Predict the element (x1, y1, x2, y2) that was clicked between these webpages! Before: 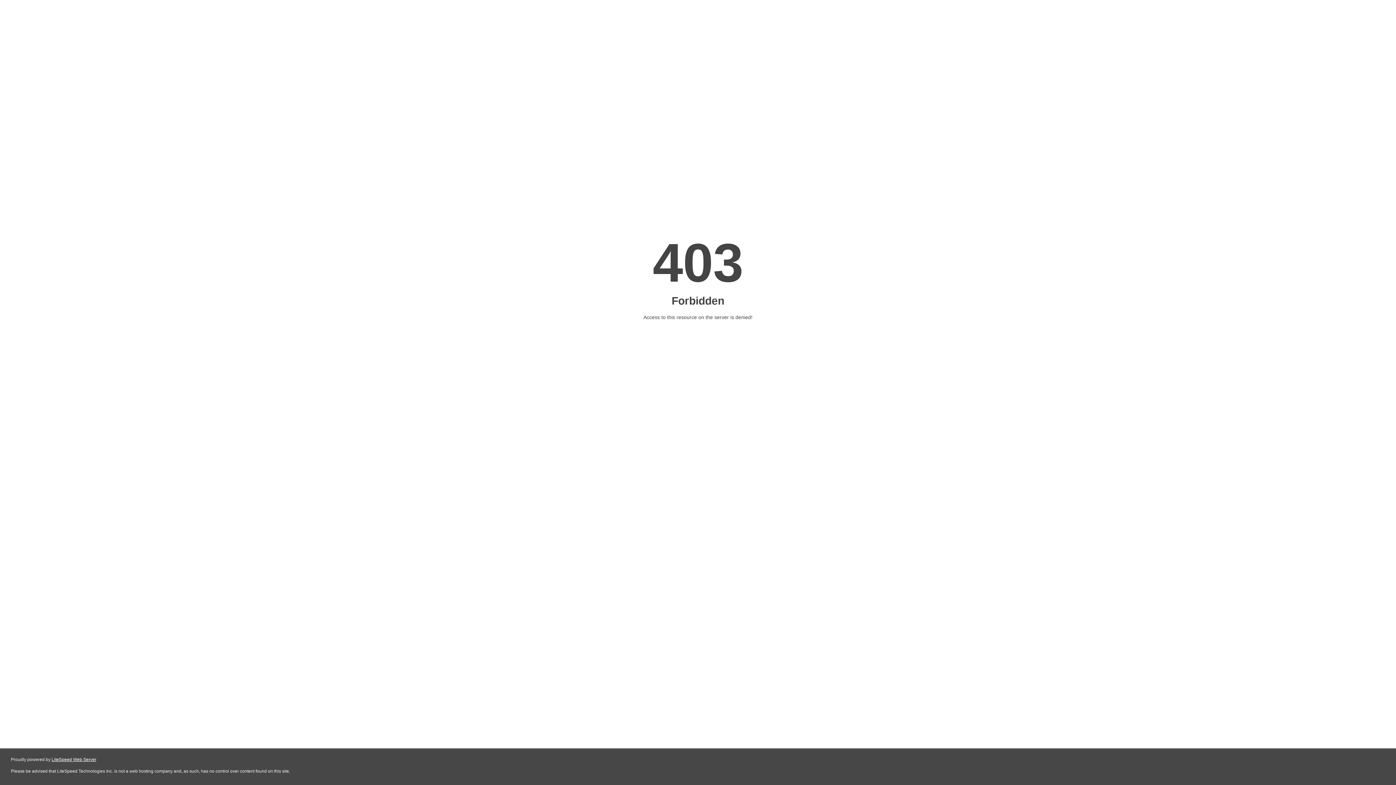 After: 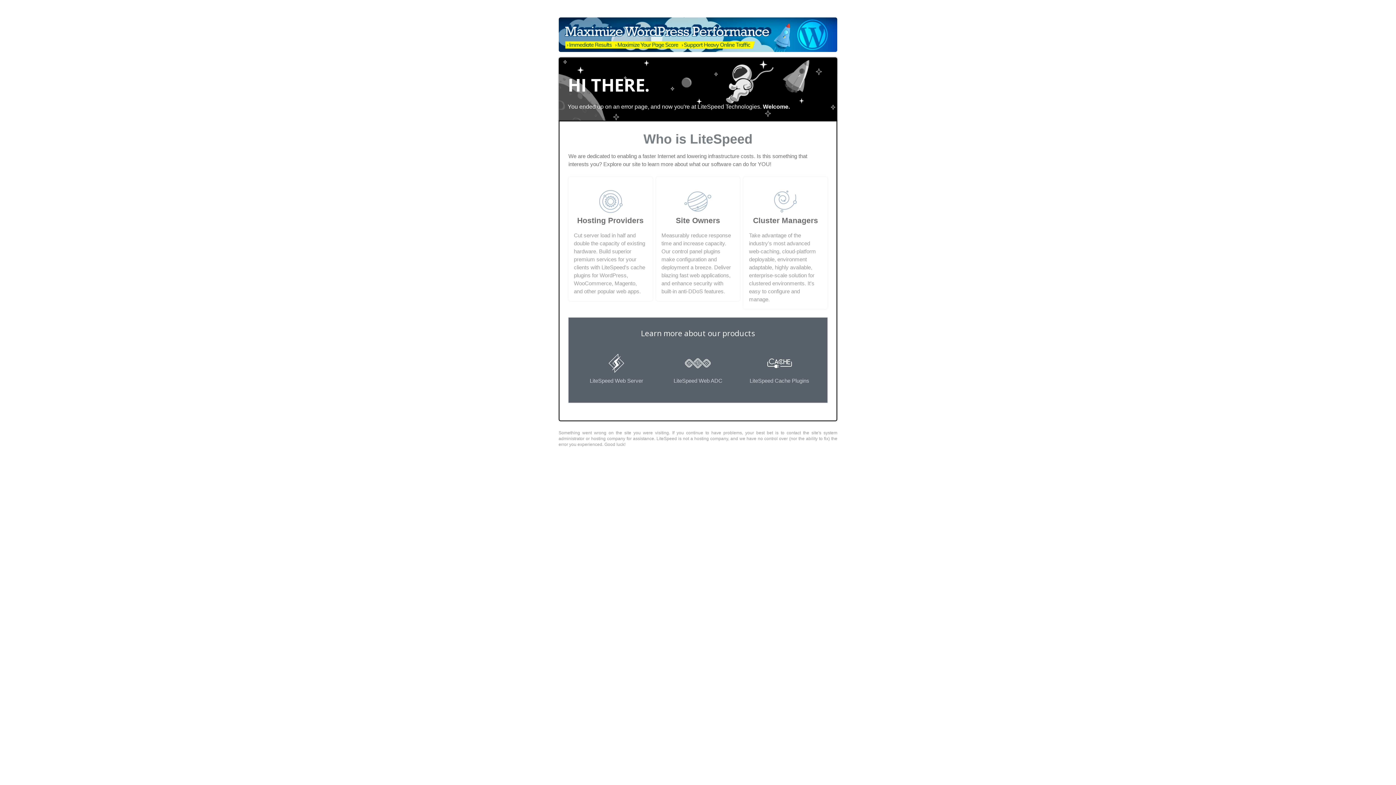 Action: bbox: (51, 757, 96, 762) label: LiteSpeed Web Server